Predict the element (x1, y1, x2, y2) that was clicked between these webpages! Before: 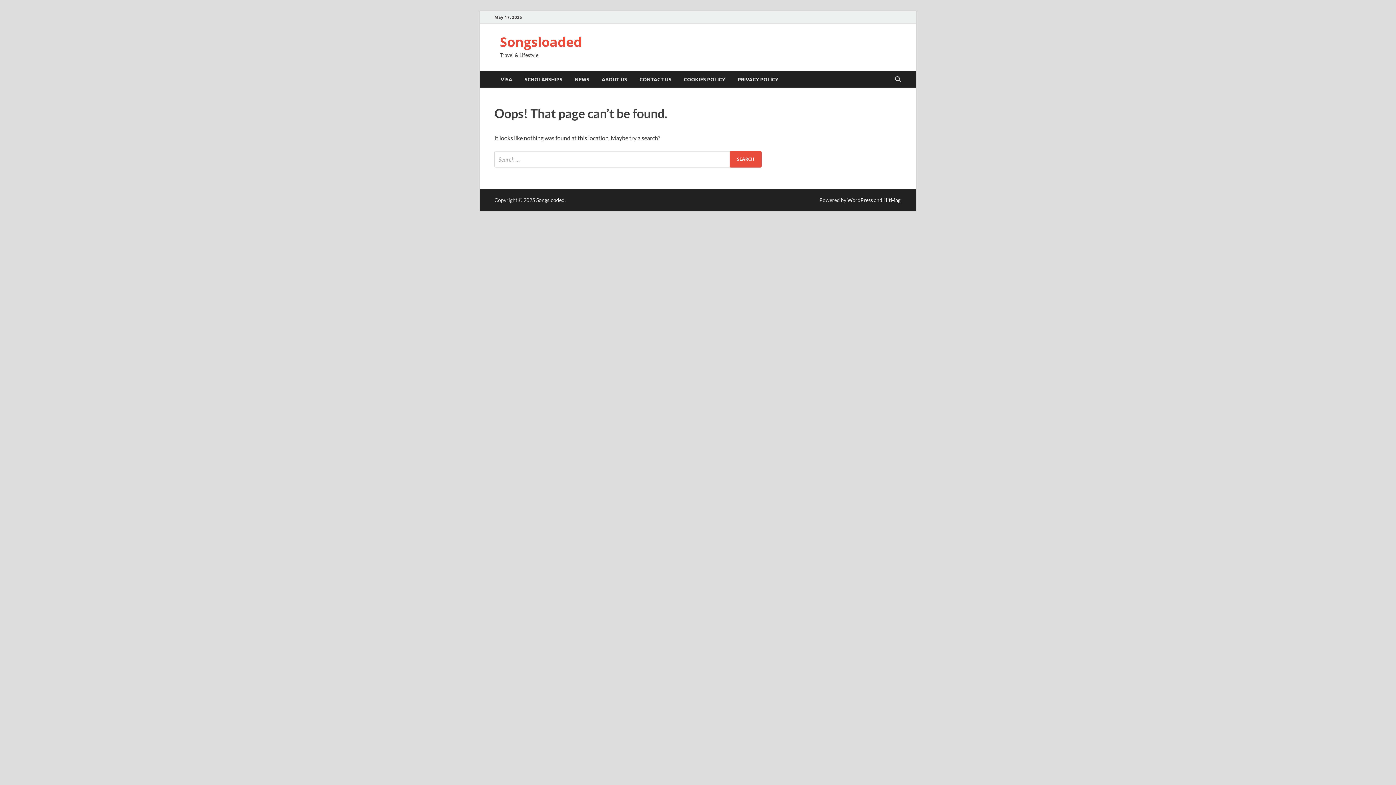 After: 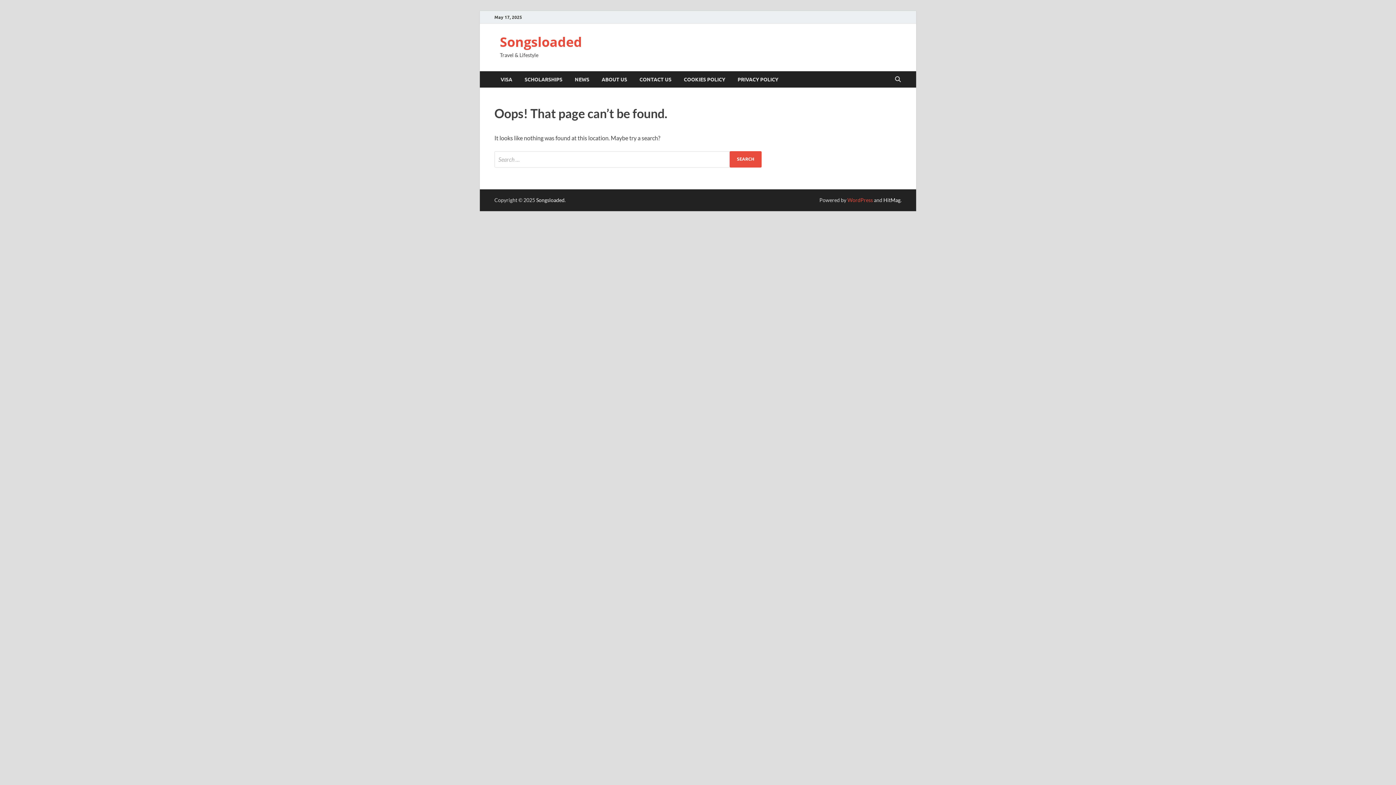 Action: label: WordPress bbox: (847, 196, 873, 203)